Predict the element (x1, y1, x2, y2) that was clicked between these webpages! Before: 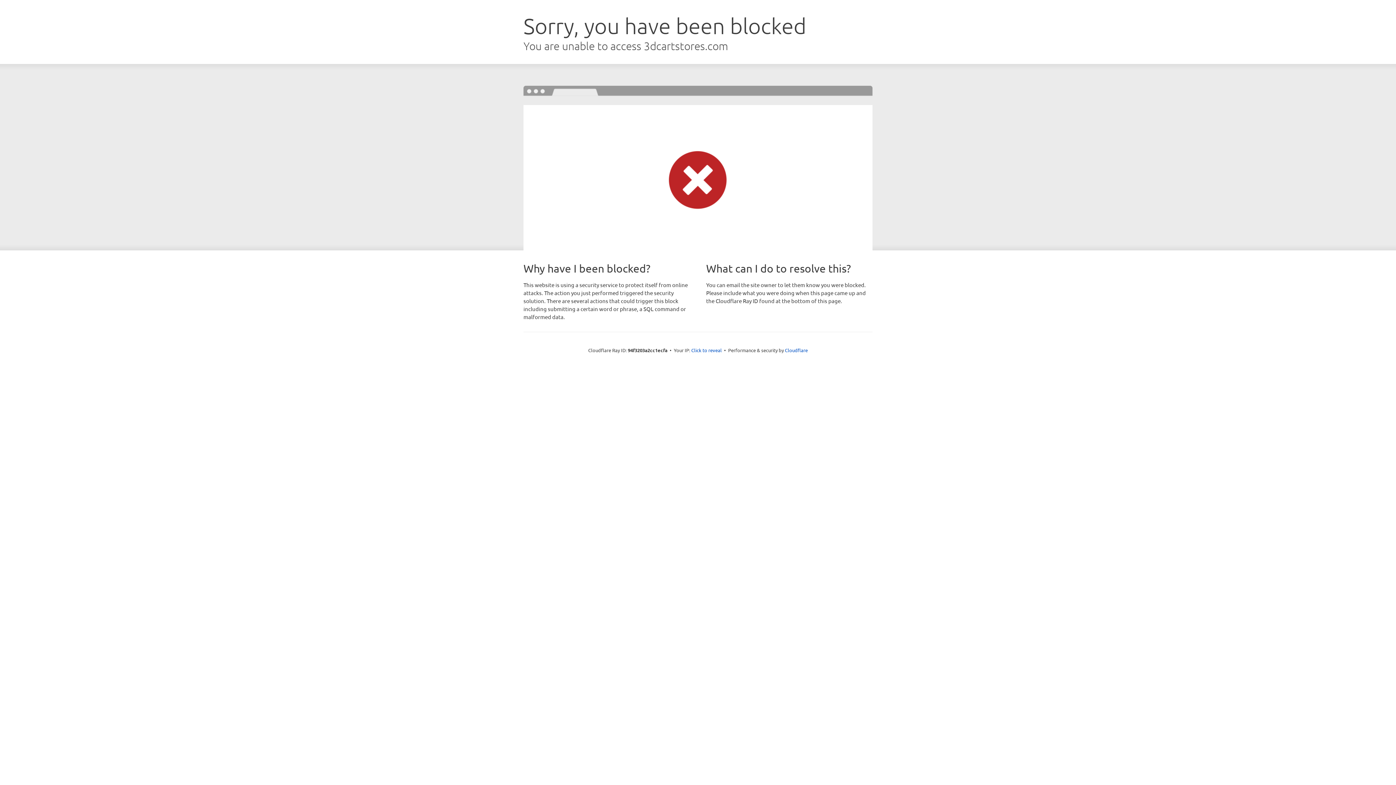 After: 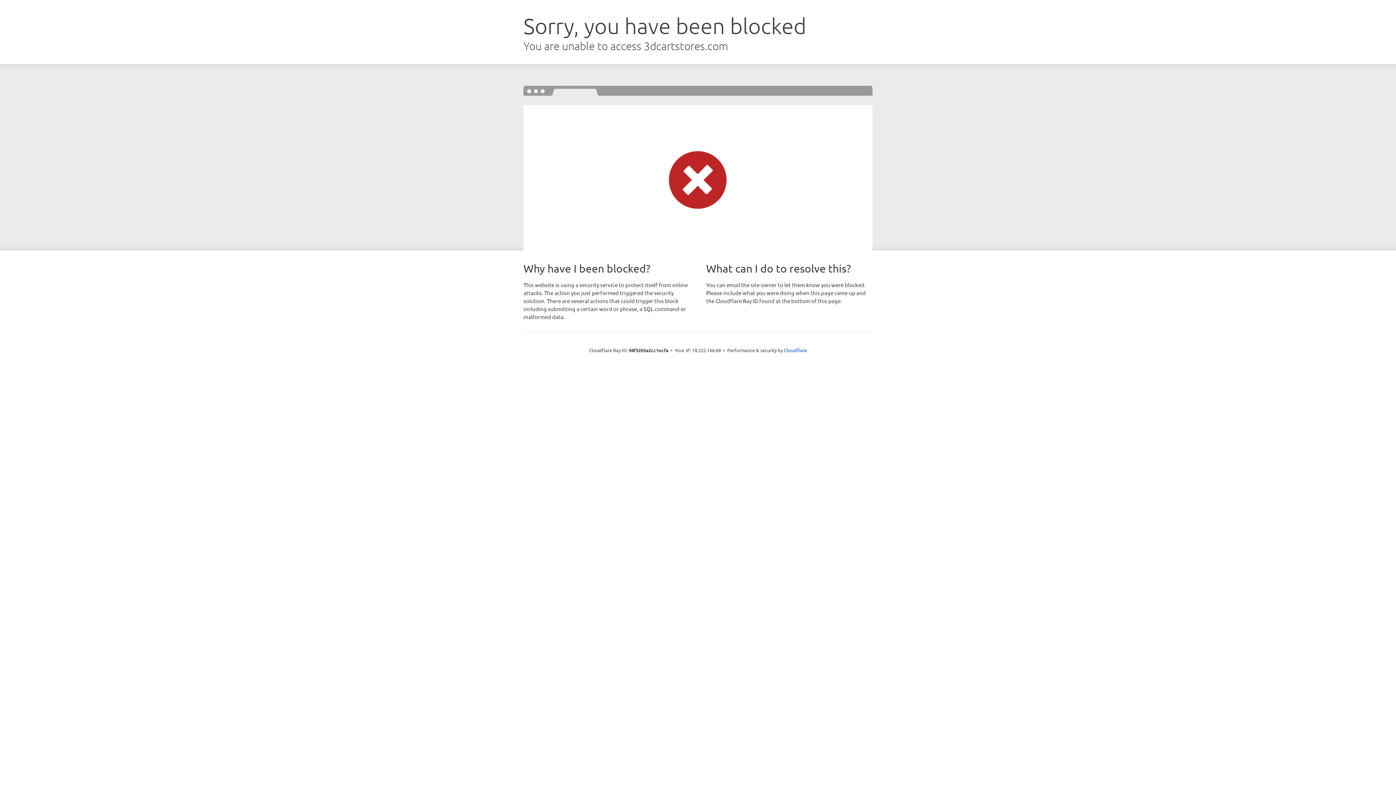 Action: label: Click to reveal bbox: (691, 346, 722, 353)